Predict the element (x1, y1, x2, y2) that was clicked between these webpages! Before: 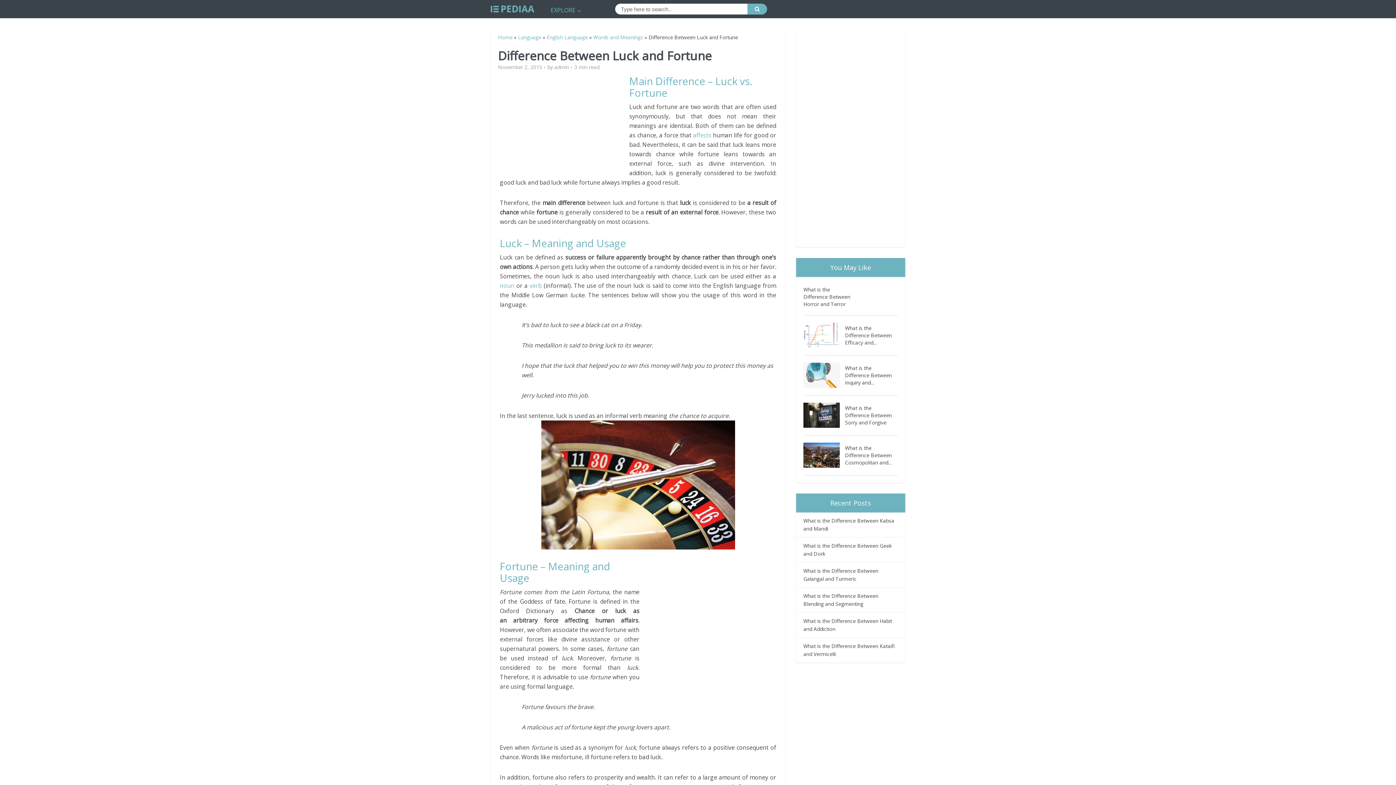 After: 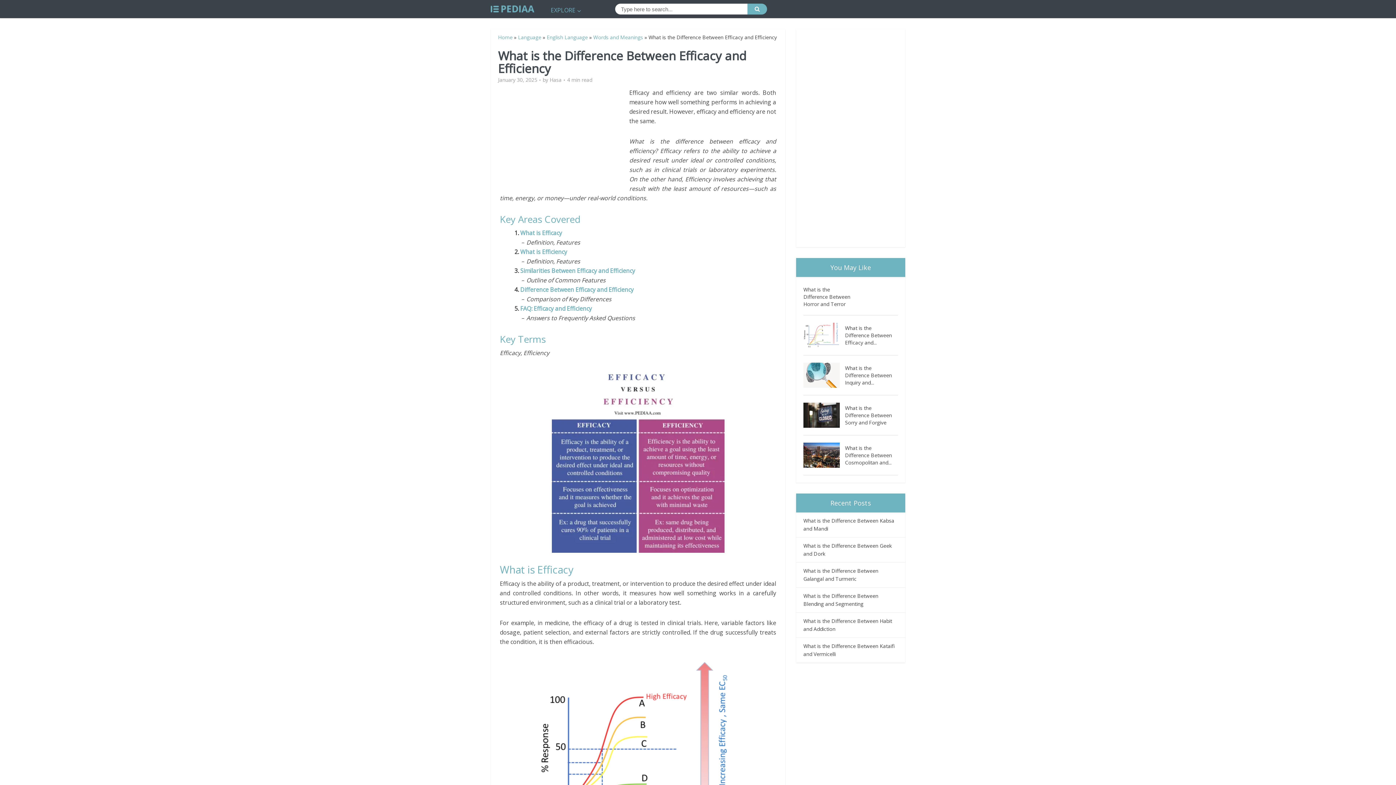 Action: bbox: (803, 322, 845, 347)